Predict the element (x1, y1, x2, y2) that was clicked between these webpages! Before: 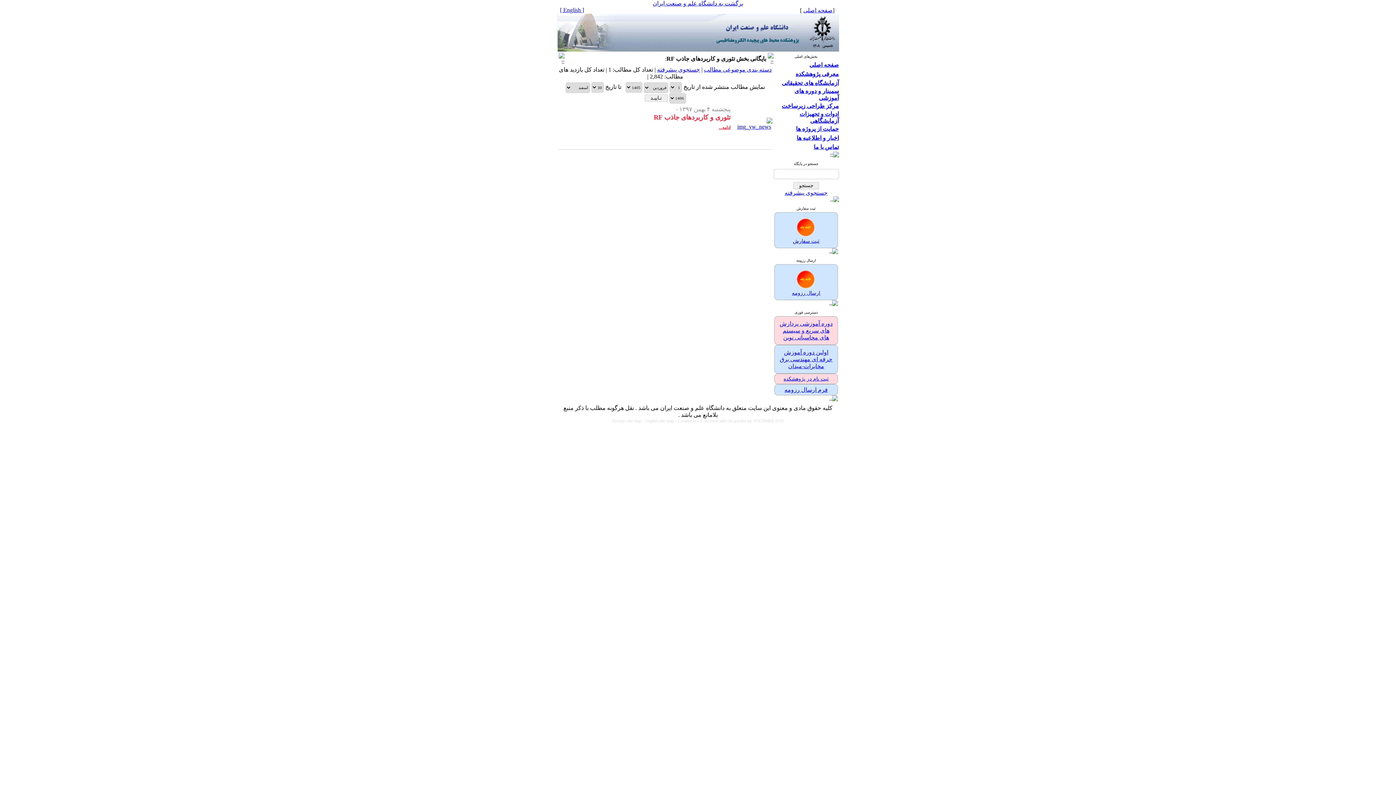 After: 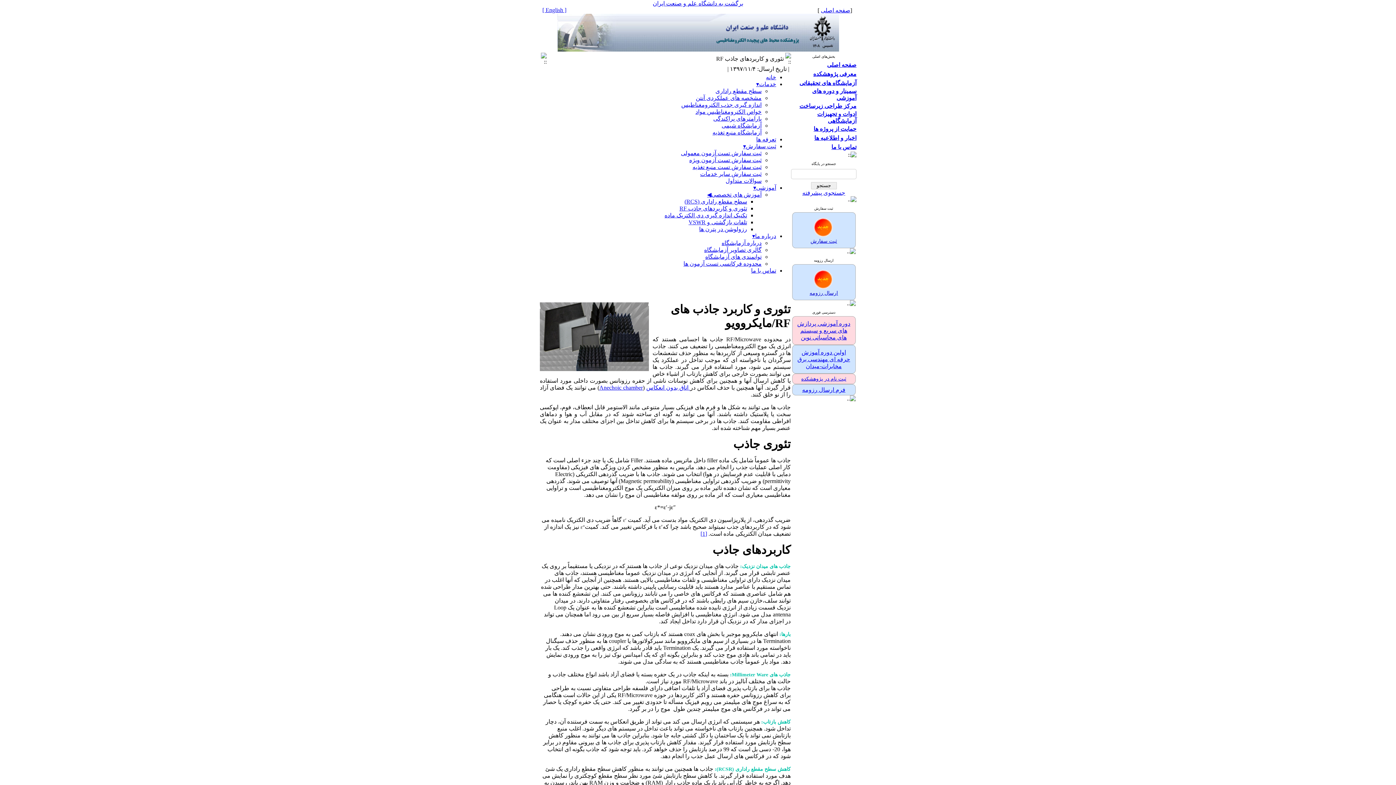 Action: label: ادامه... bbox: (719, 125, 730, 130)